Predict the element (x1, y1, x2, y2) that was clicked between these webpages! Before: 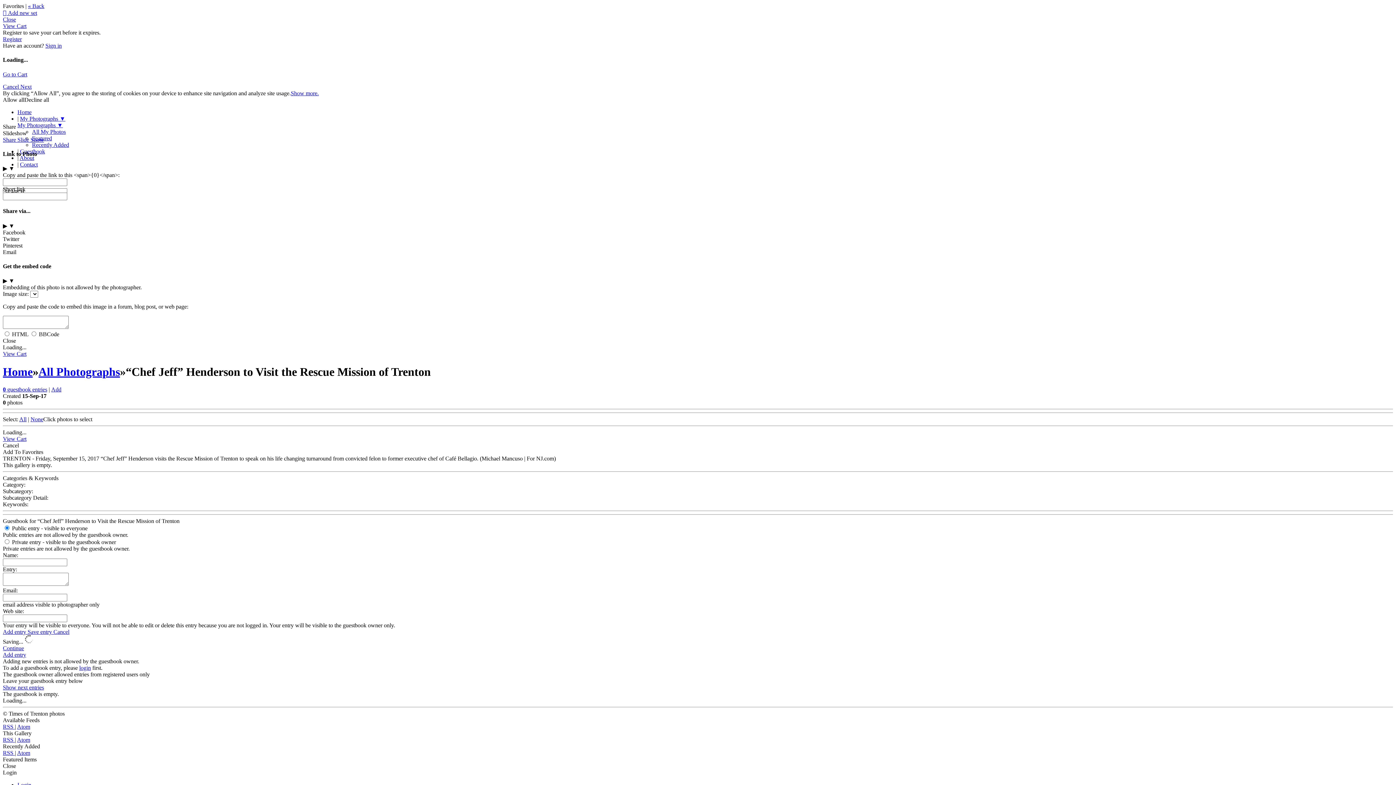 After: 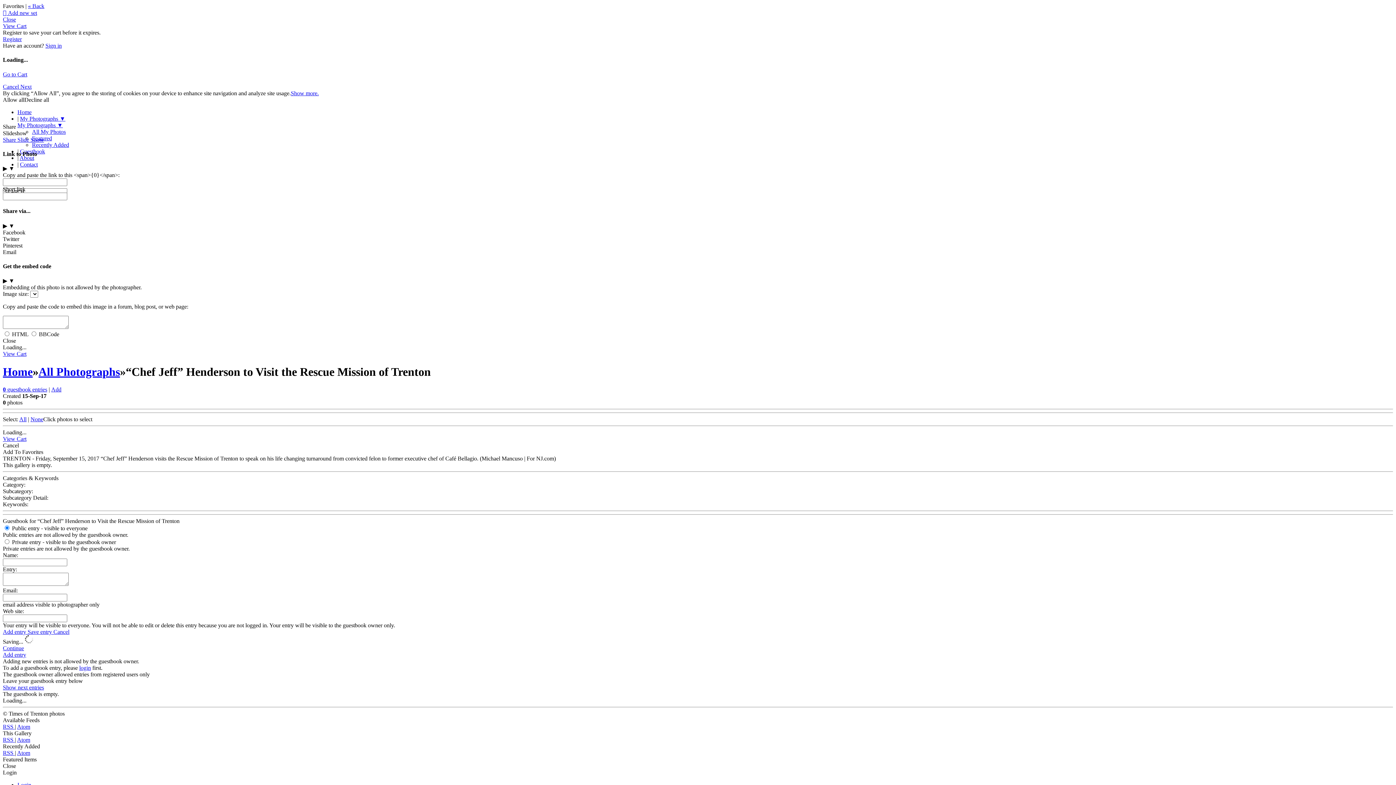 Action: bbox: (2, 724, 14, 730) label: RSS 